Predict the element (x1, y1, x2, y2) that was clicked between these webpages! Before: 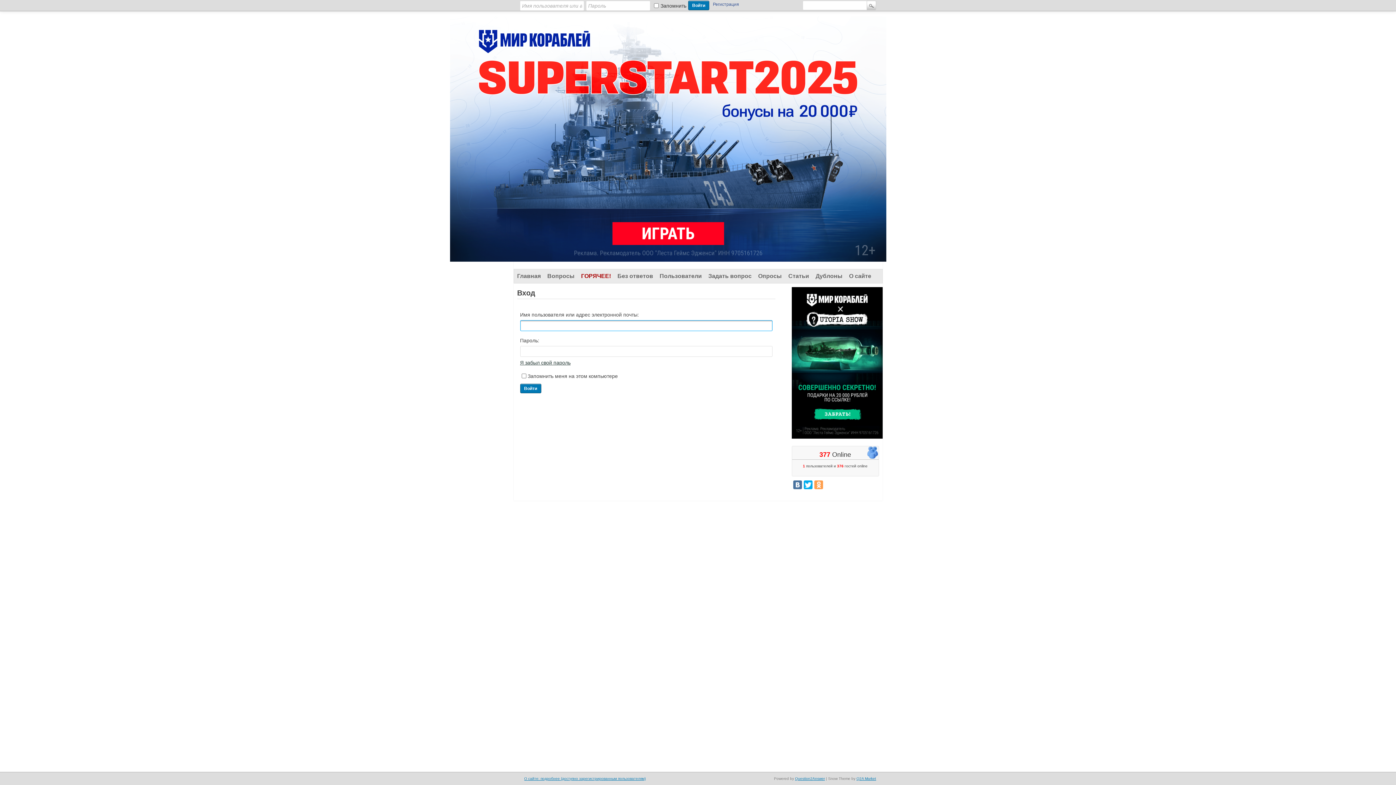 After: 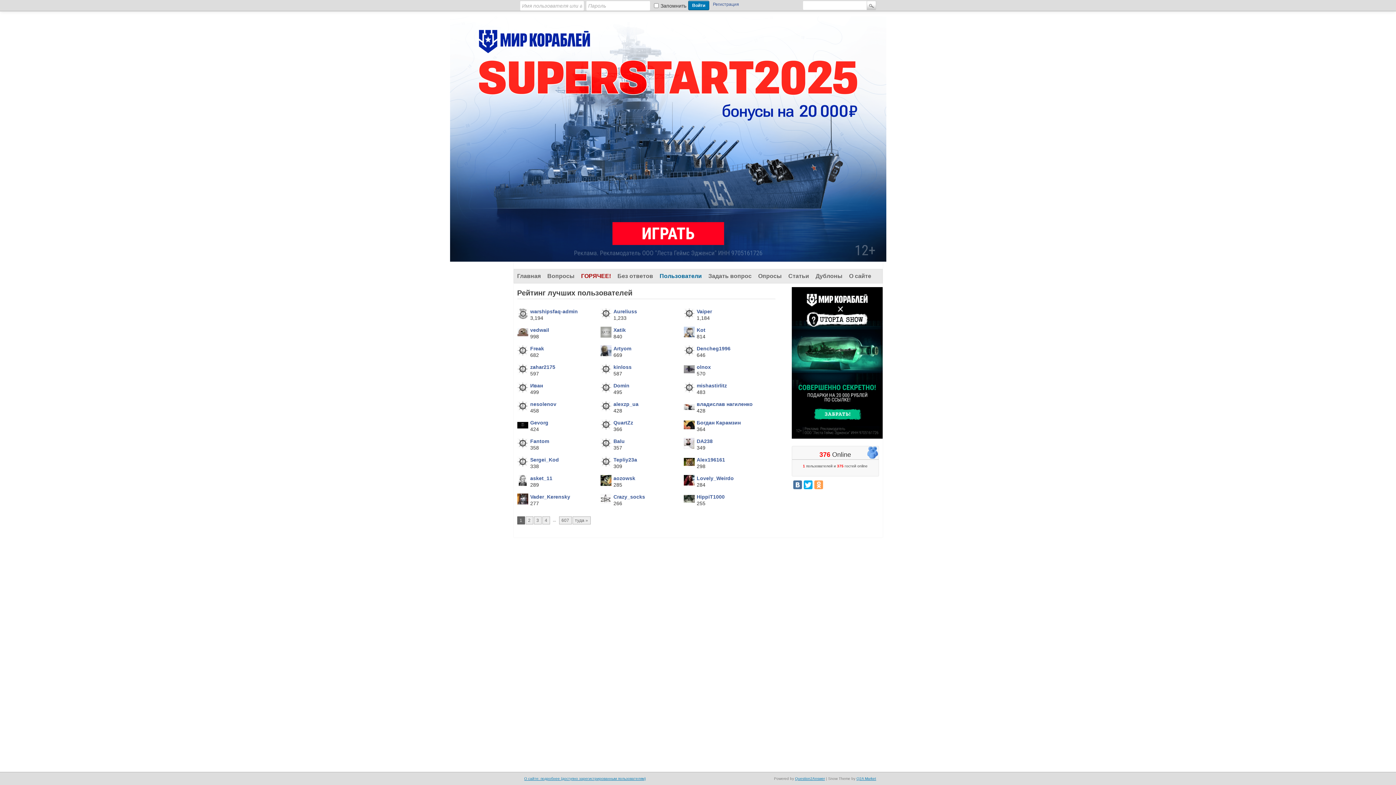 Action: label: Пользователи bbox: (656, 269, 705, 283)